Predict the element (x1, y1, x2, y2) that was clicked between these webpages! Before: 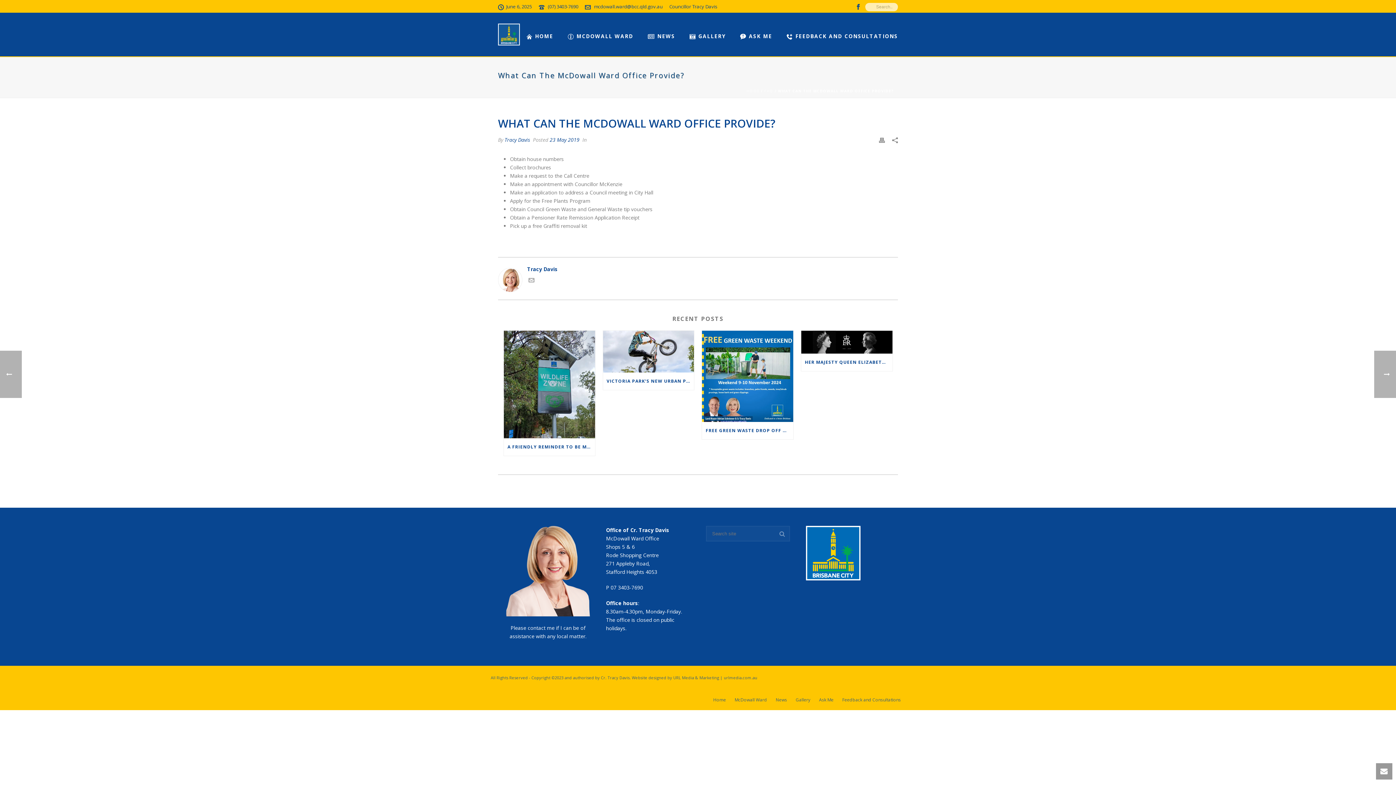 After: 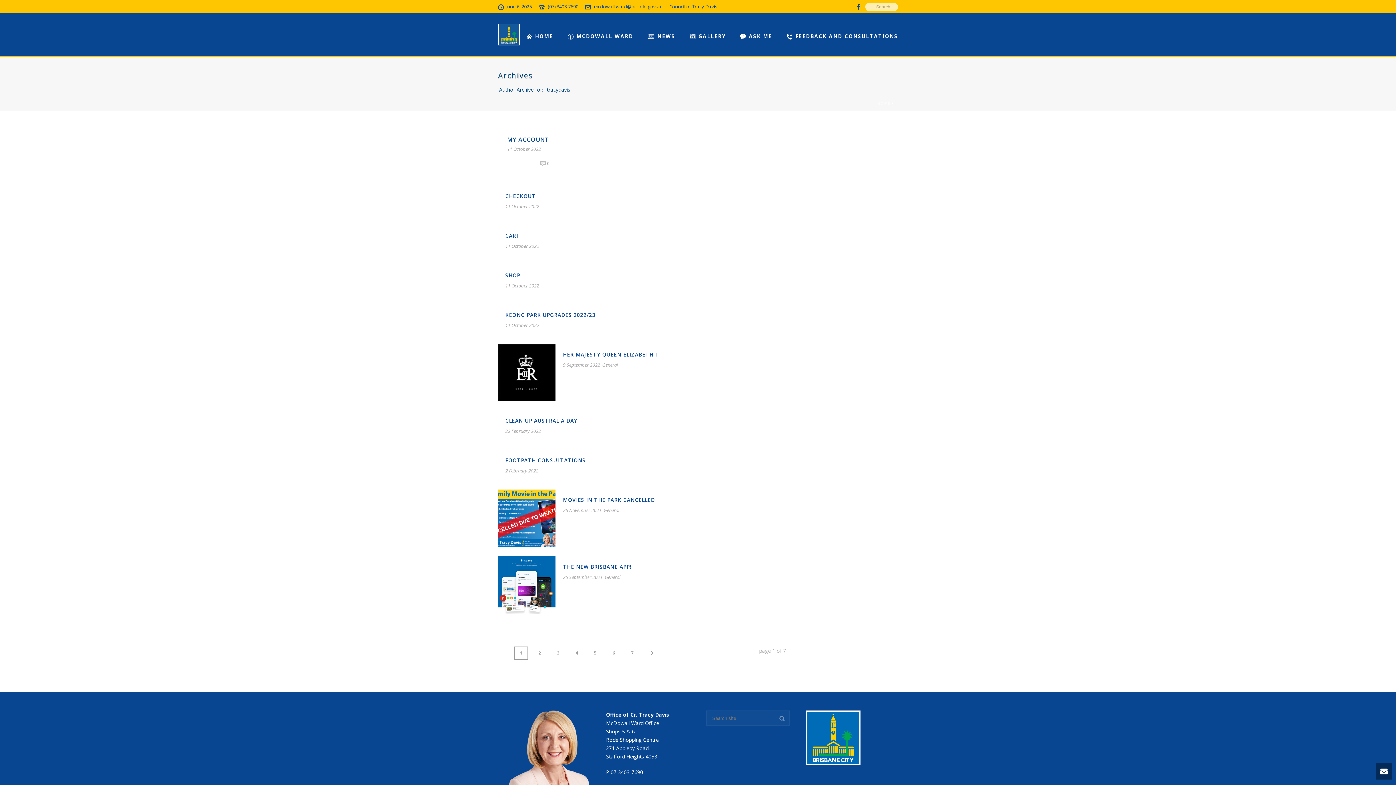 Action: label: Tracy Davis bbox: (498, 265, 898, 273)